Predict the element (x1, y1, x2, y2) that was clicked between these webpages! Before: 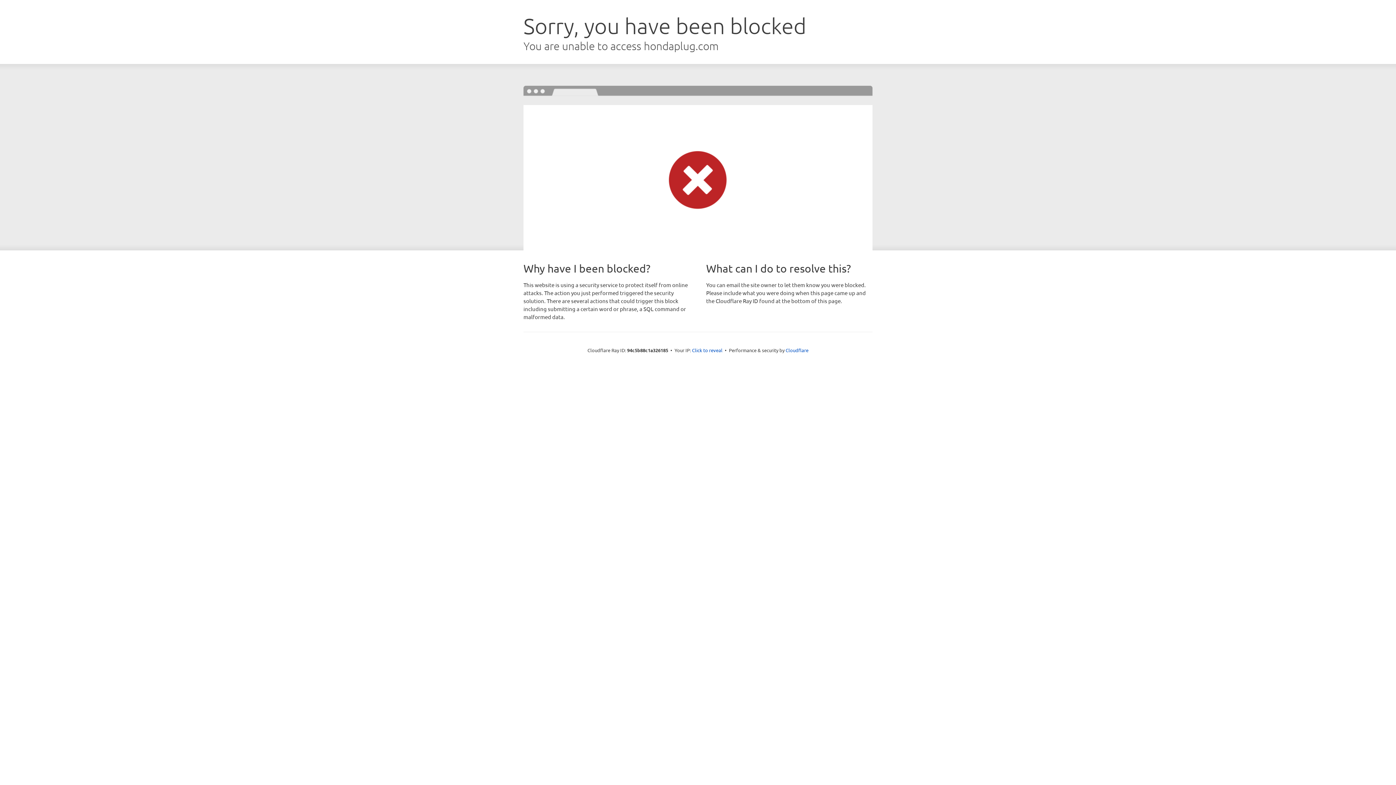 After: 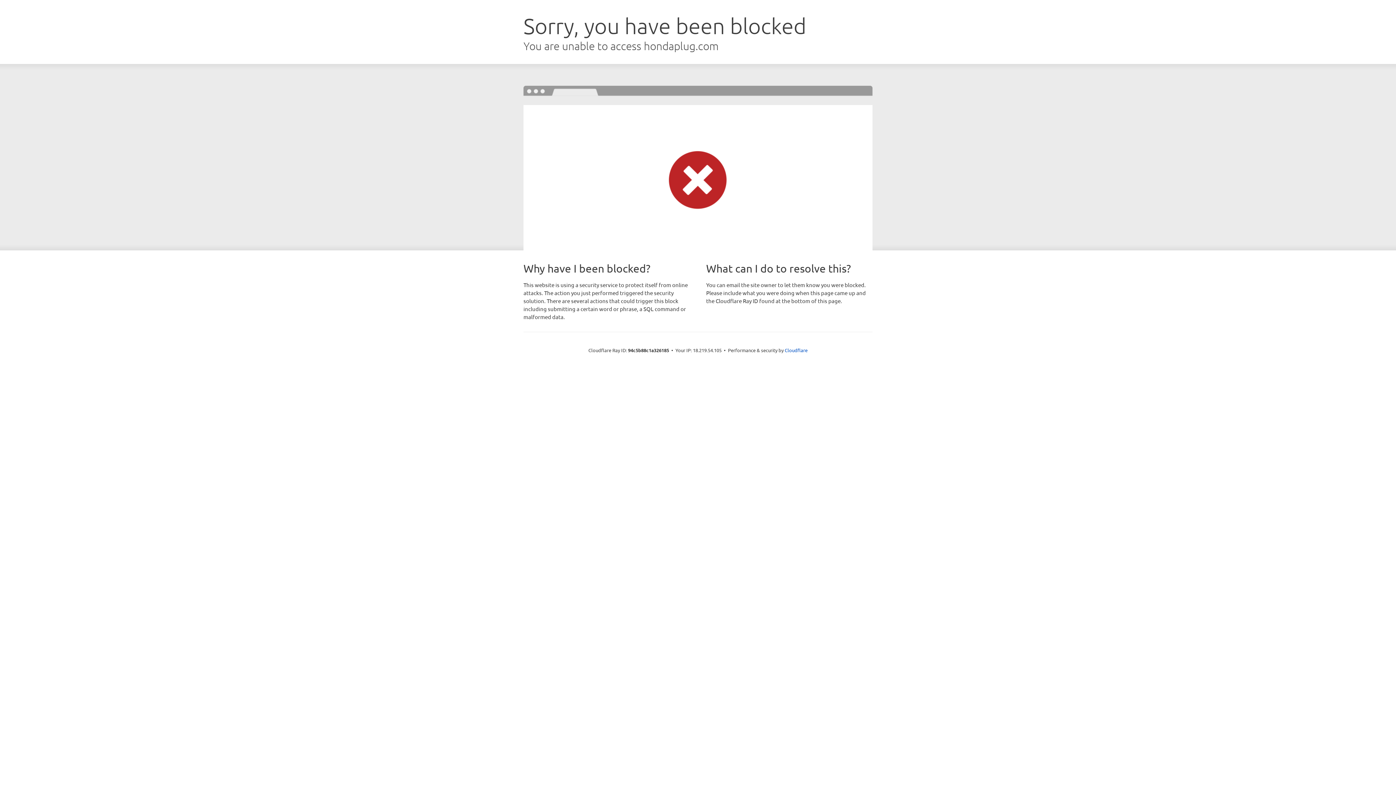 Action: label: Click to reveal bbox: (692, 346, 722, 353)